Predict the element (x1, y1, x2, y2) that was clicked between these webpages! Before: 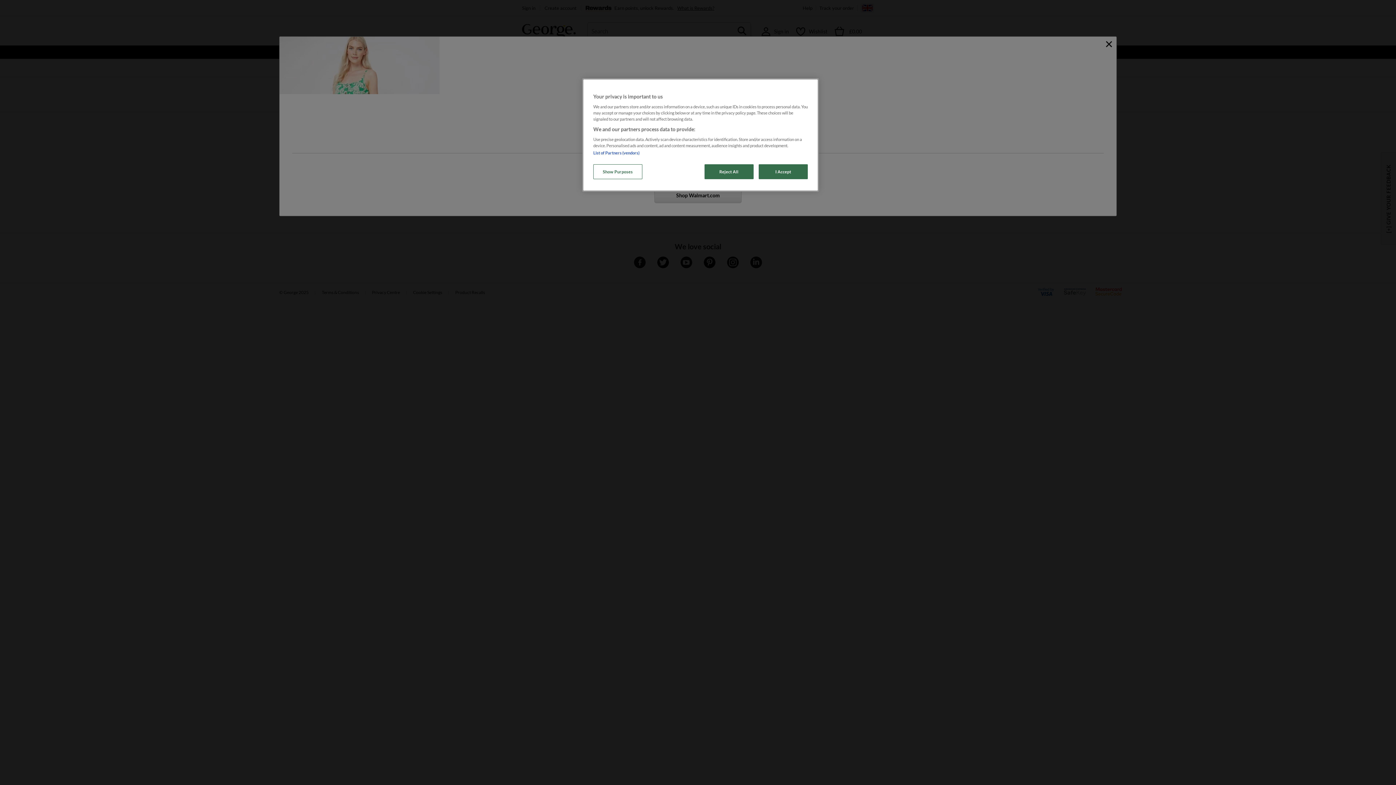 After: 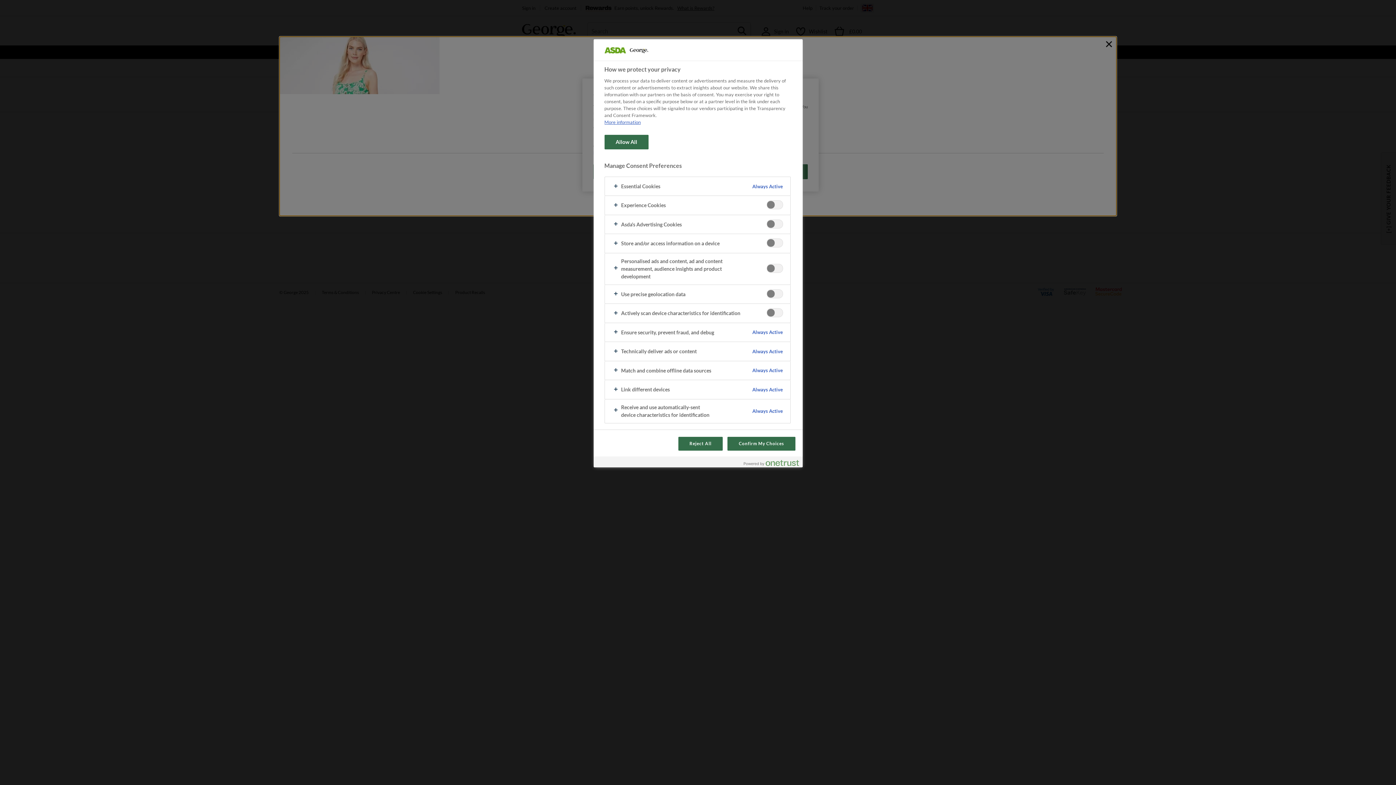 Action: label: Show Purposes bbox: (593, 164, 642, 179)